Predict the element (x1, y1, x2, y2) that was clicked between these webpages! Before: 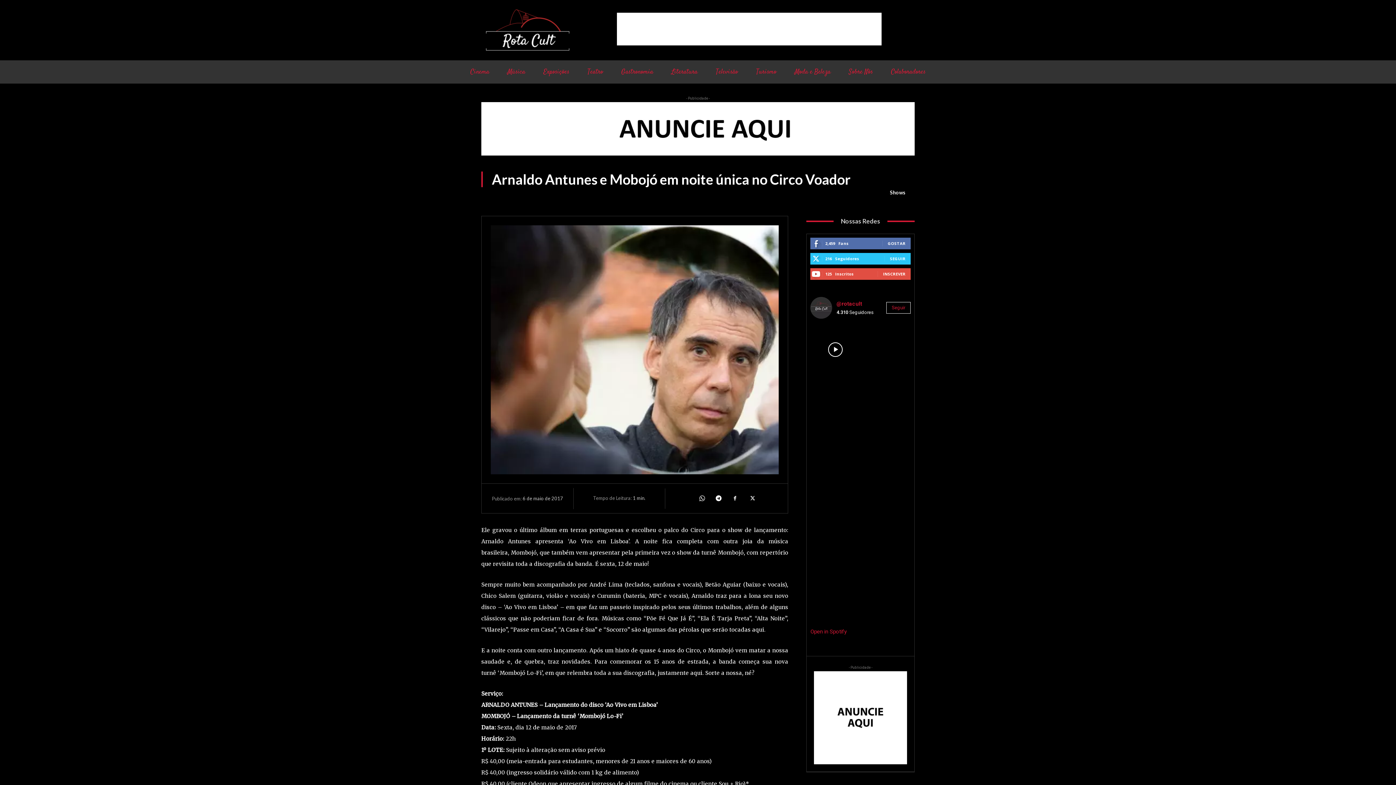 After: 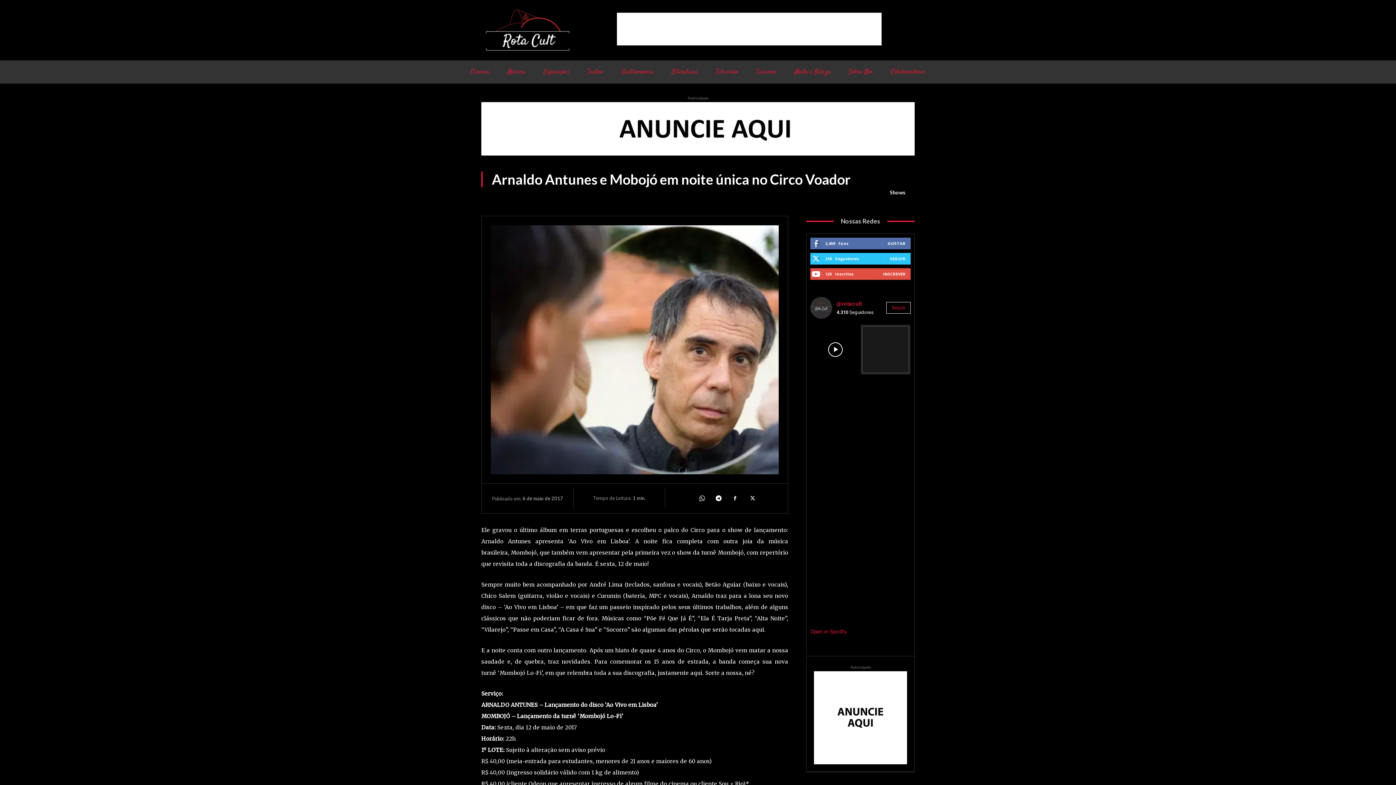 Action: bbox: (860, 324, 910, 374) label: instagram-image